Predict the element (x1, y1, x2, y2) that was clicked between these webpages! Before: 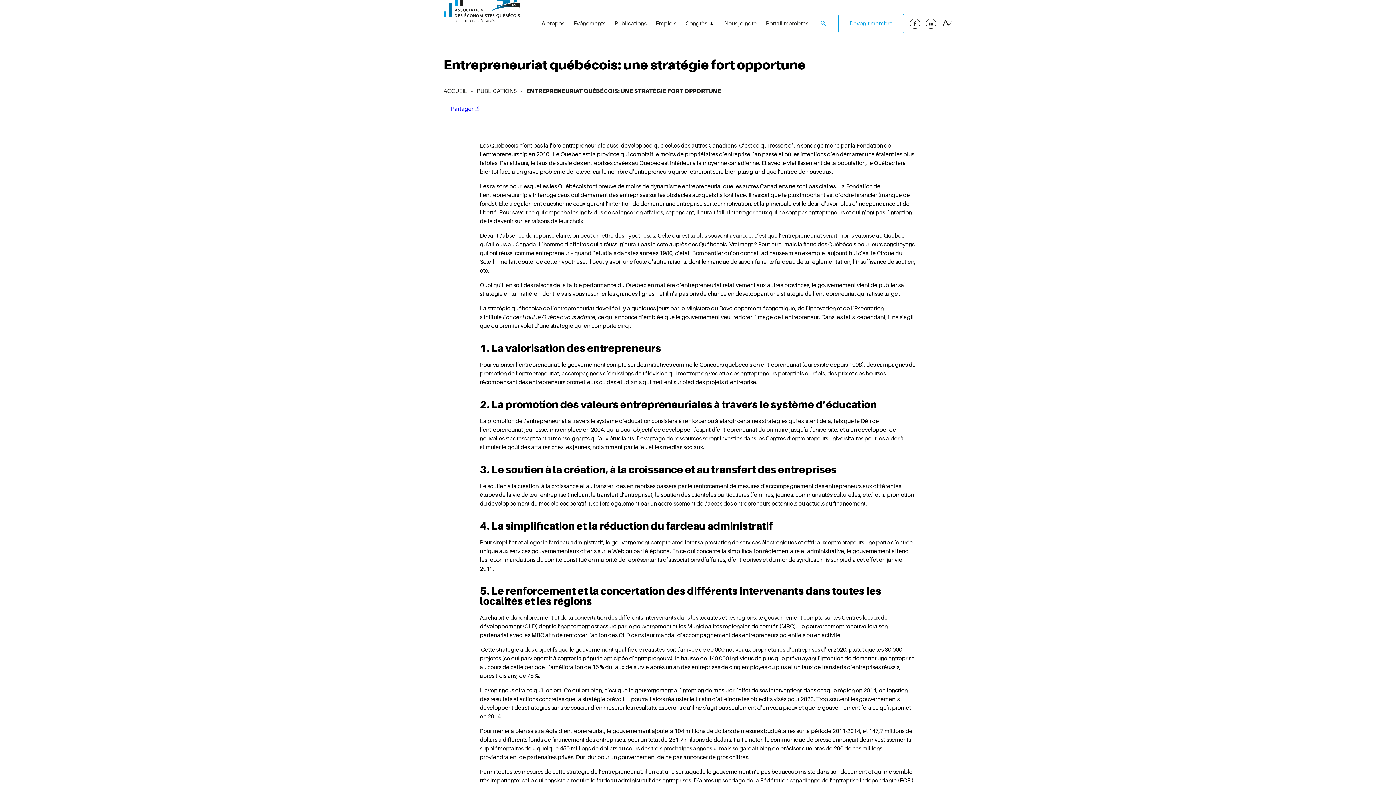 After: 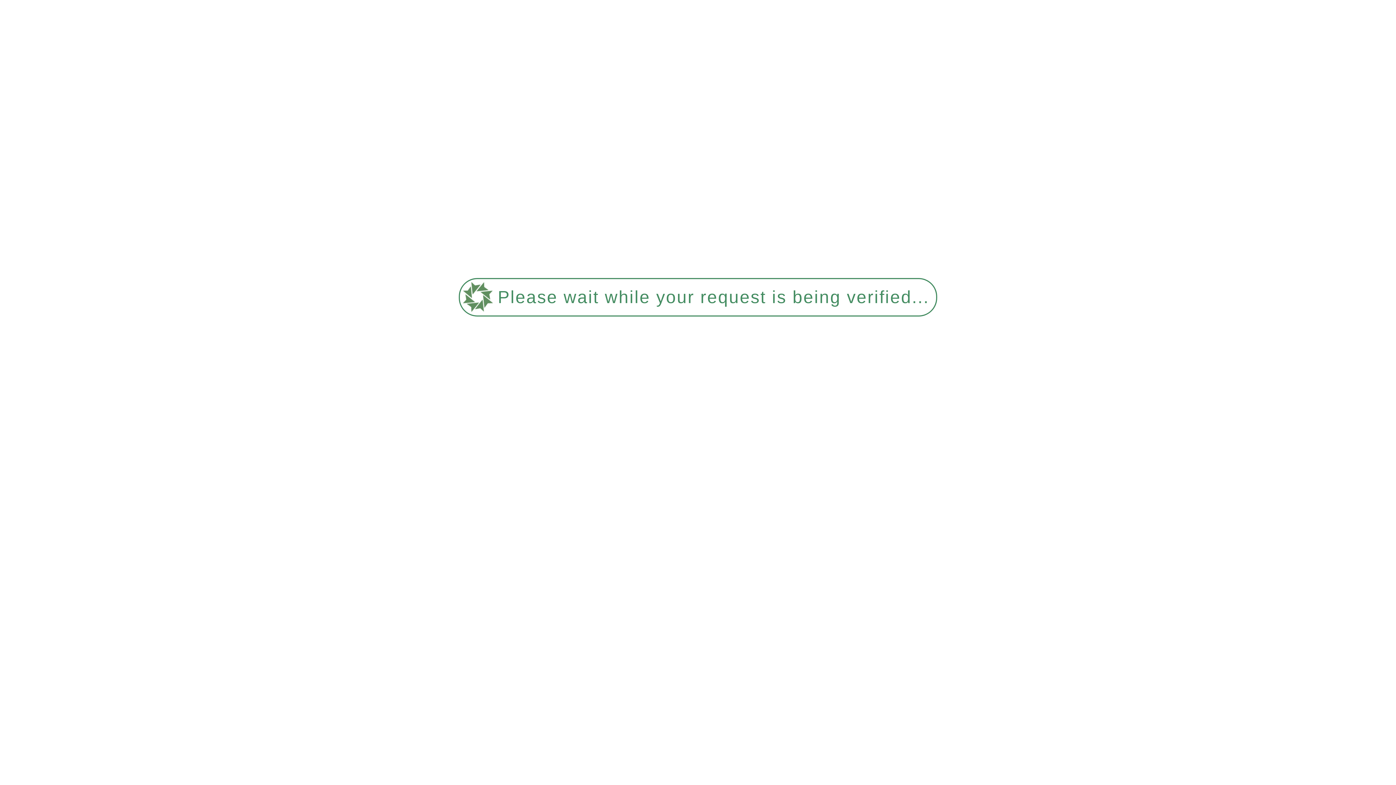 Action: label: ACCUEIL bbox: (443, 87, 467, 94)